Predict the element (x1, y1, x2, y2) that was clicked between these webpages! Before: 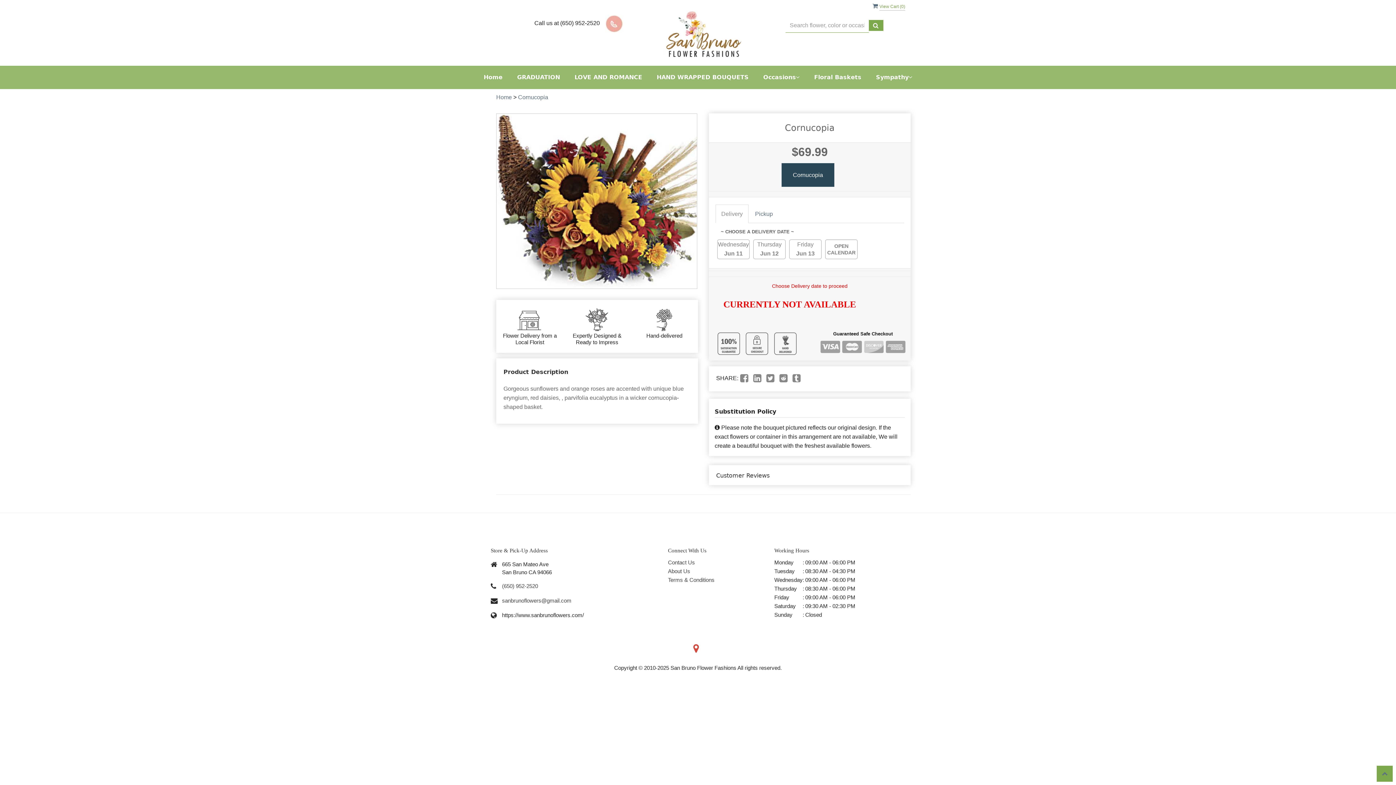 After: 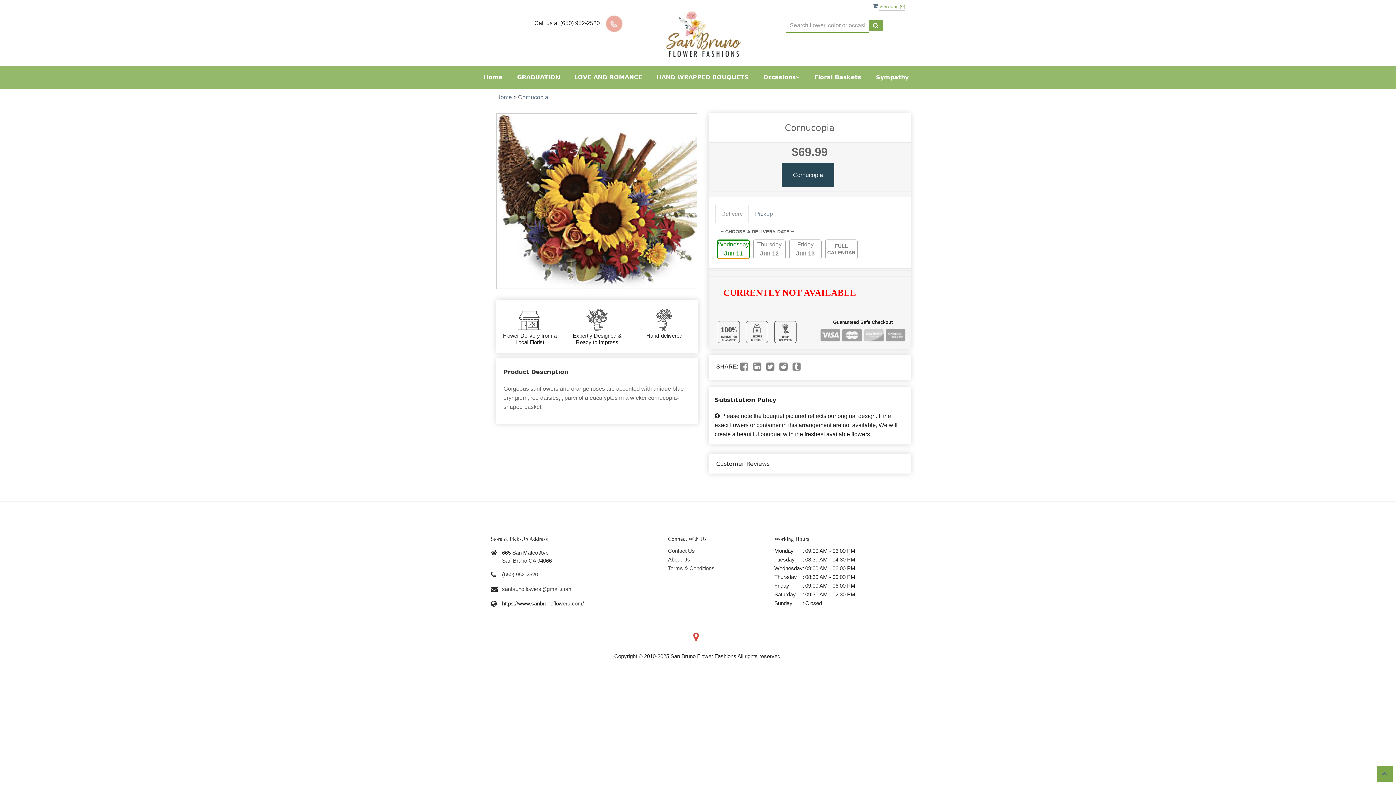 Action: label: Wednesday
Jun 11 bbox: (717, 240, 749, 259)